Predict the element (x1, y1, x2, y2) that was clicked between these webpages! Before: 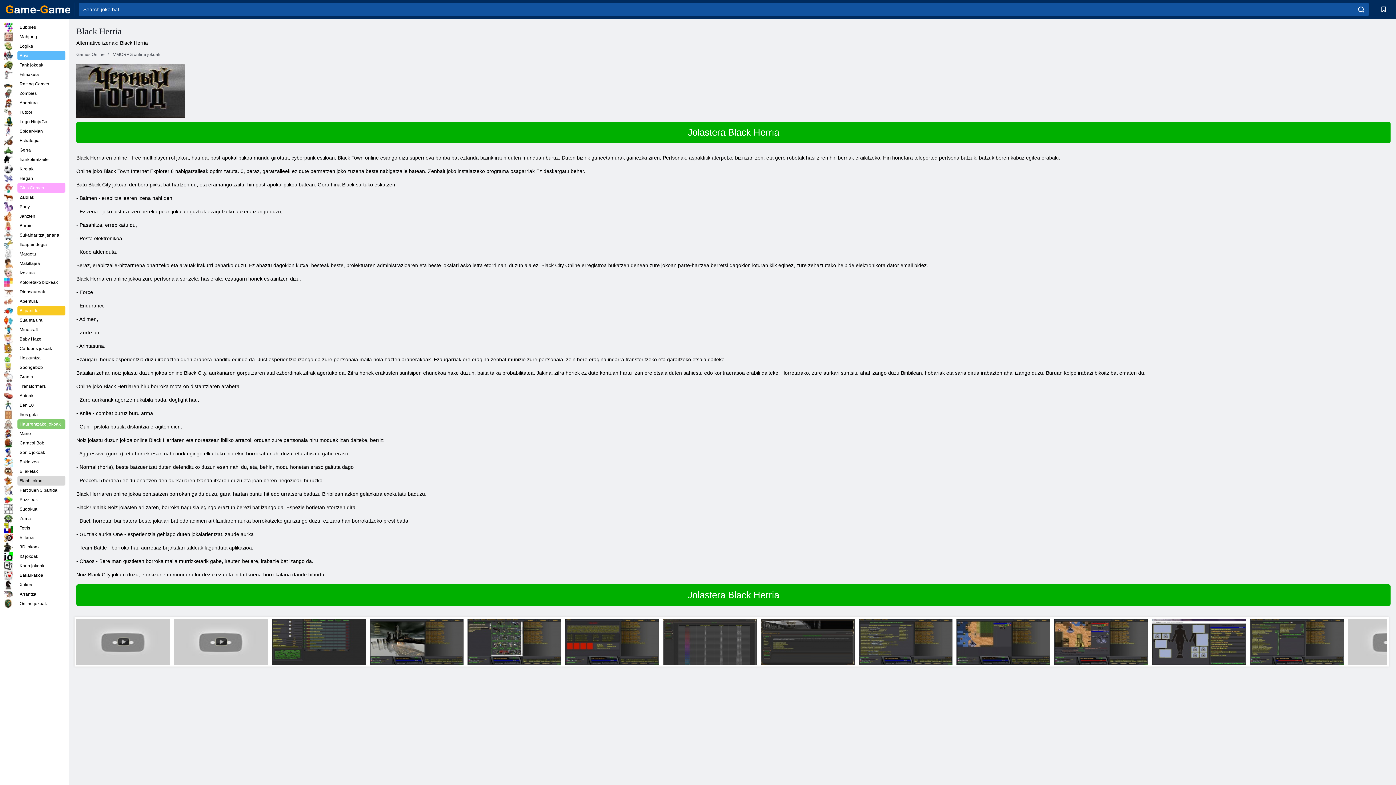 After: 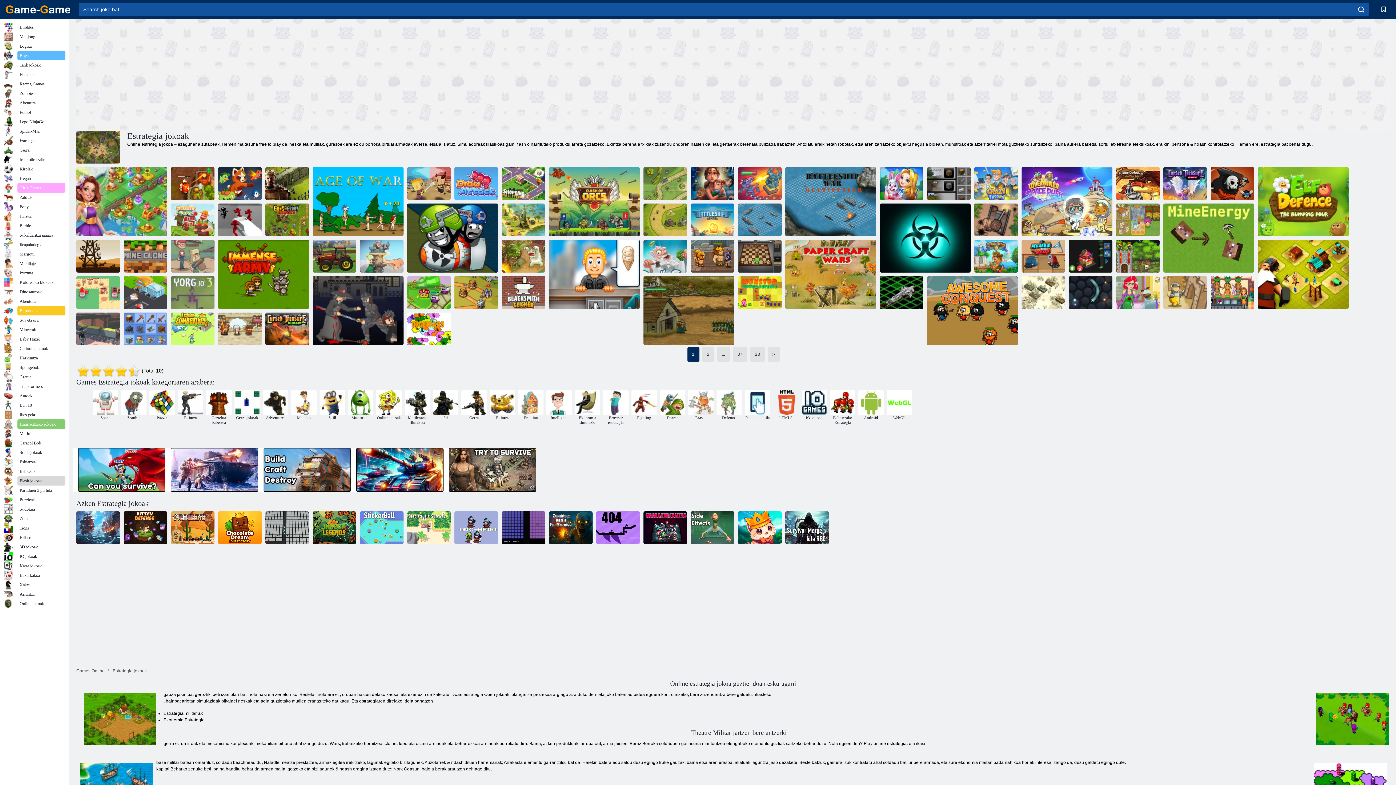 Action: bbox: (3, 136, 65, 145) label: Estrategia